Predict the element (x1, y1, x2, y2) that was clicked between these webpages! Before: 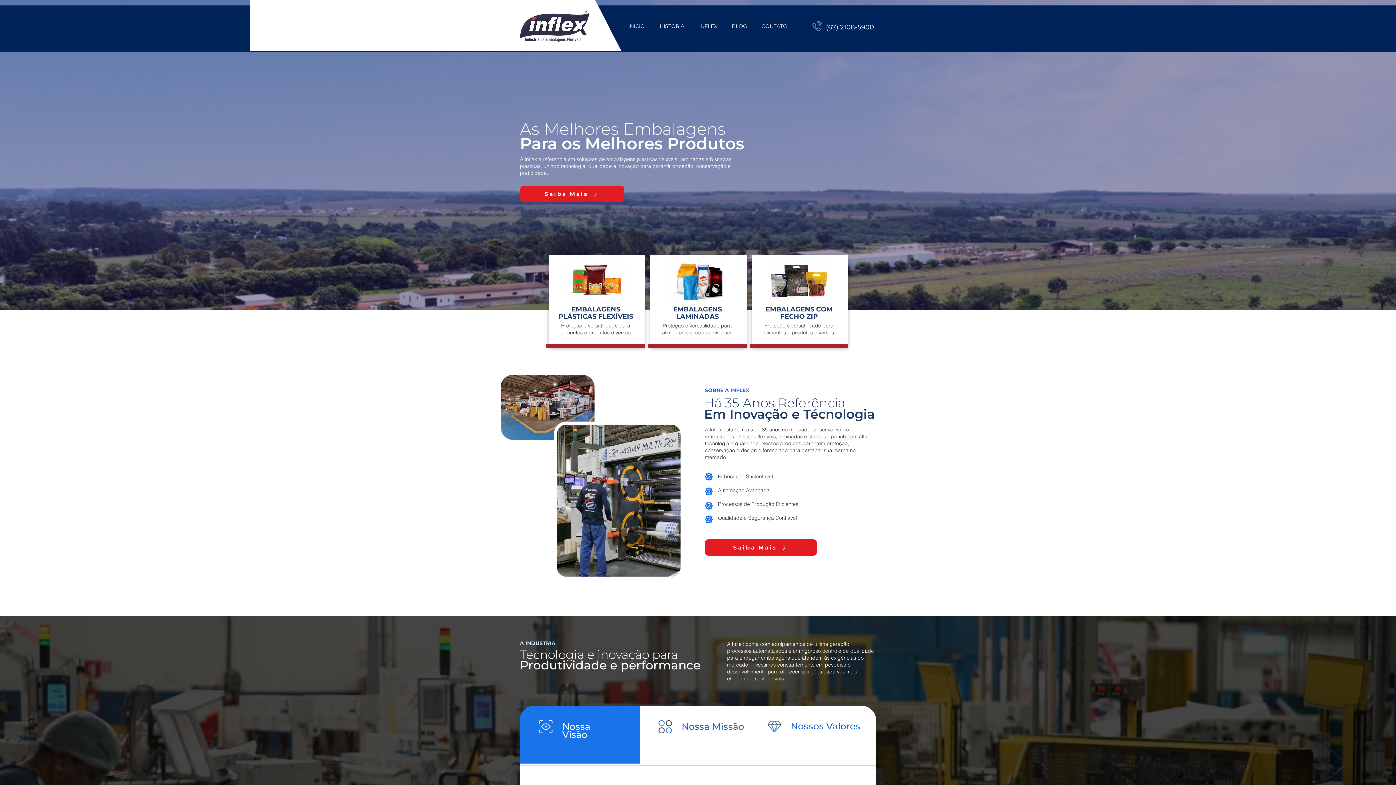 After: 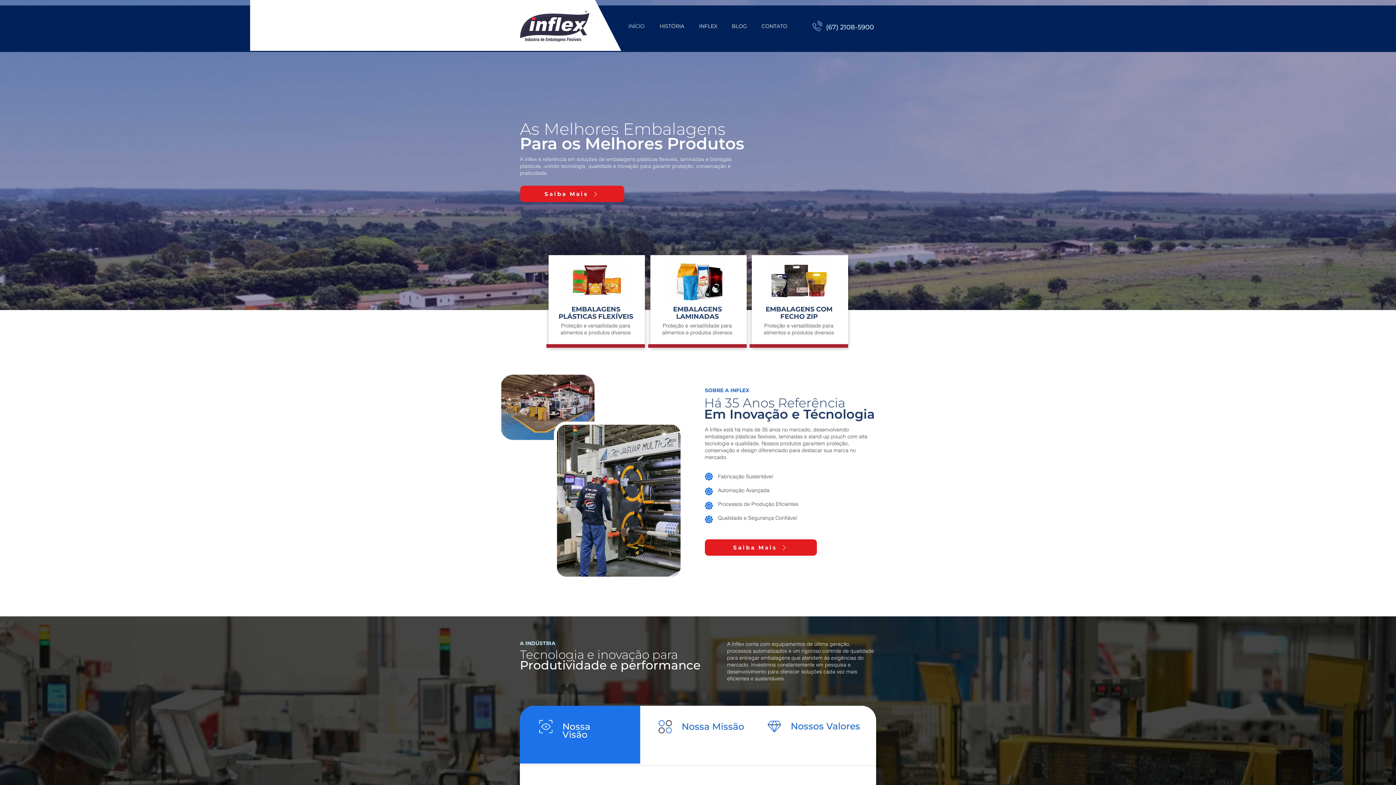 Action: bbox: (621, 20, 652, 31) label: INÍCIO